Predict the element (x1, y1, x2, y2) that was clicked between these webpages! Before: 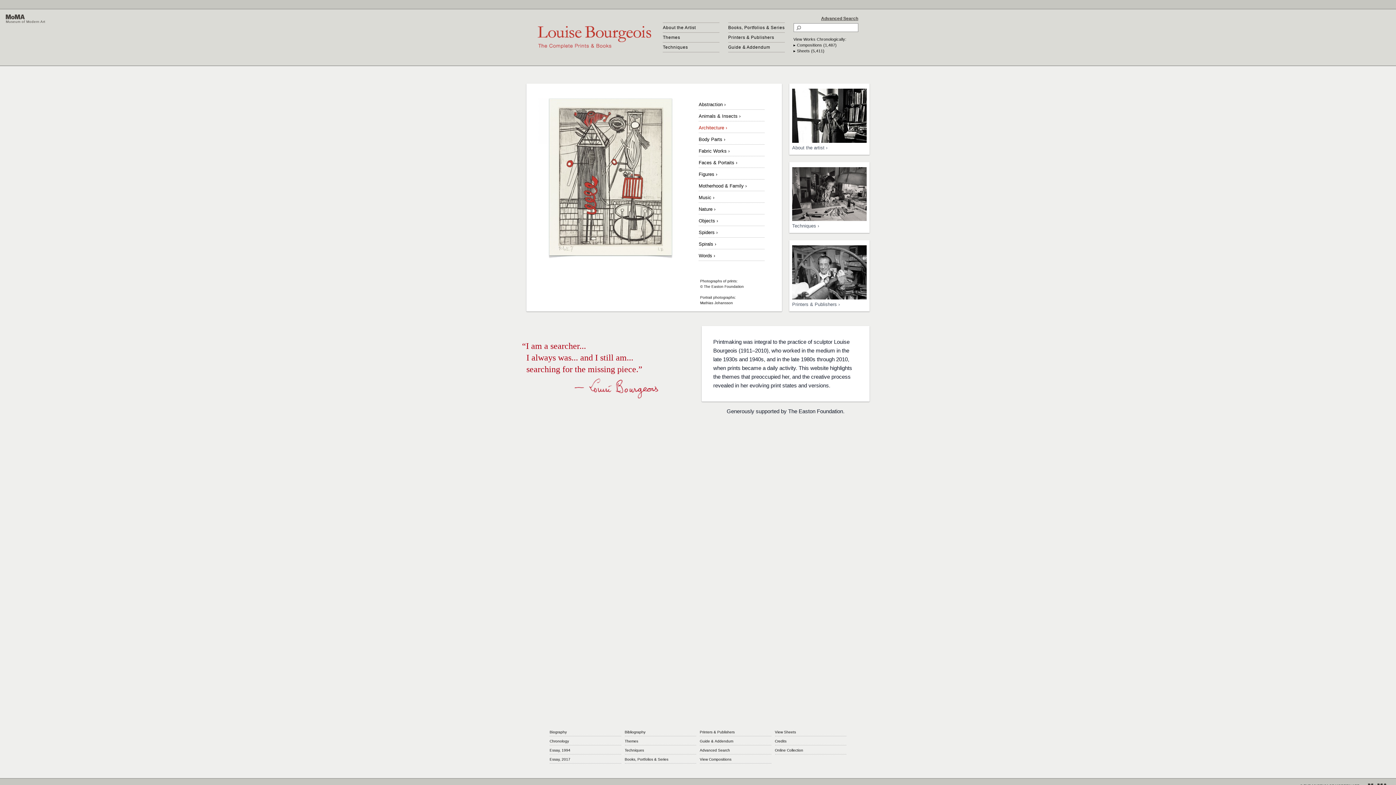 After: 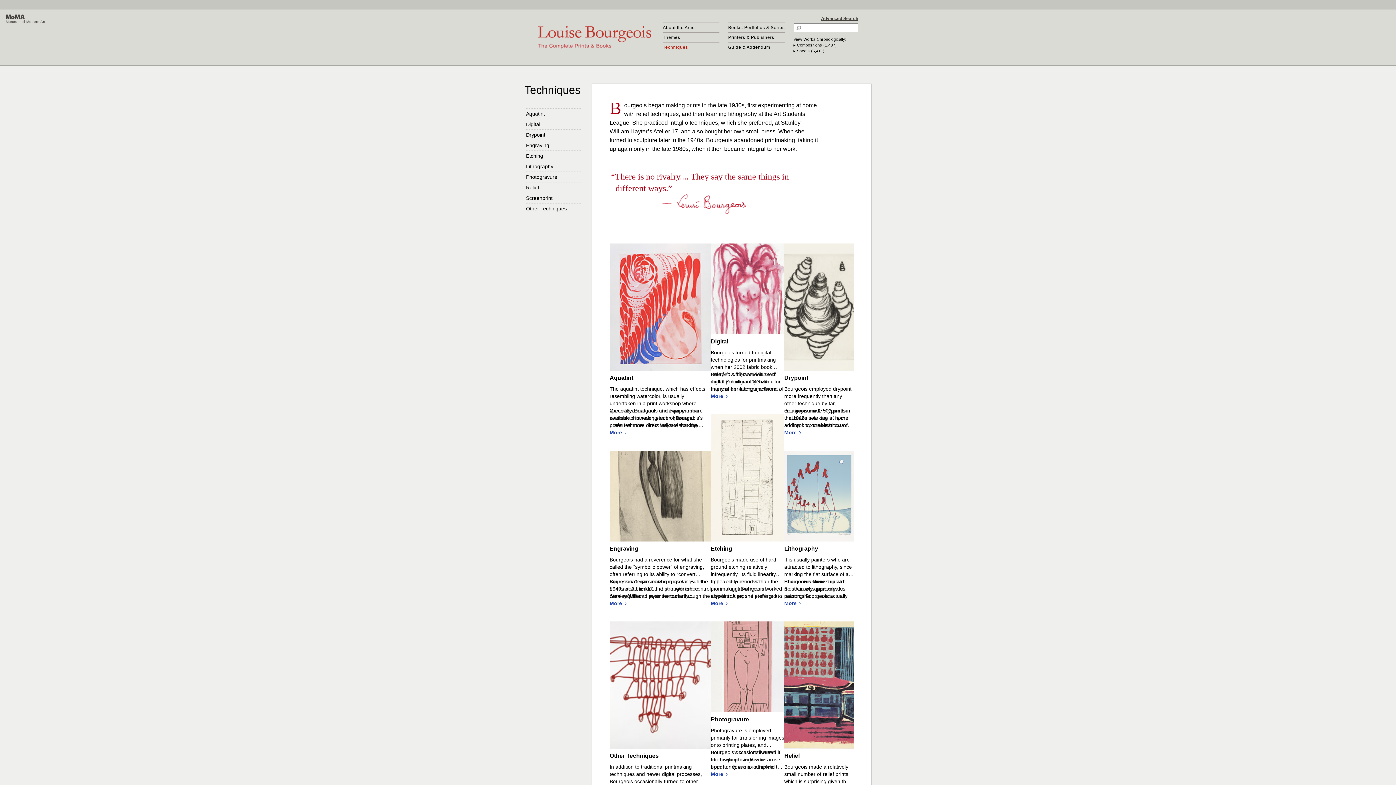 Action: label: Techniques bbox: (663, 42, 719, 52)